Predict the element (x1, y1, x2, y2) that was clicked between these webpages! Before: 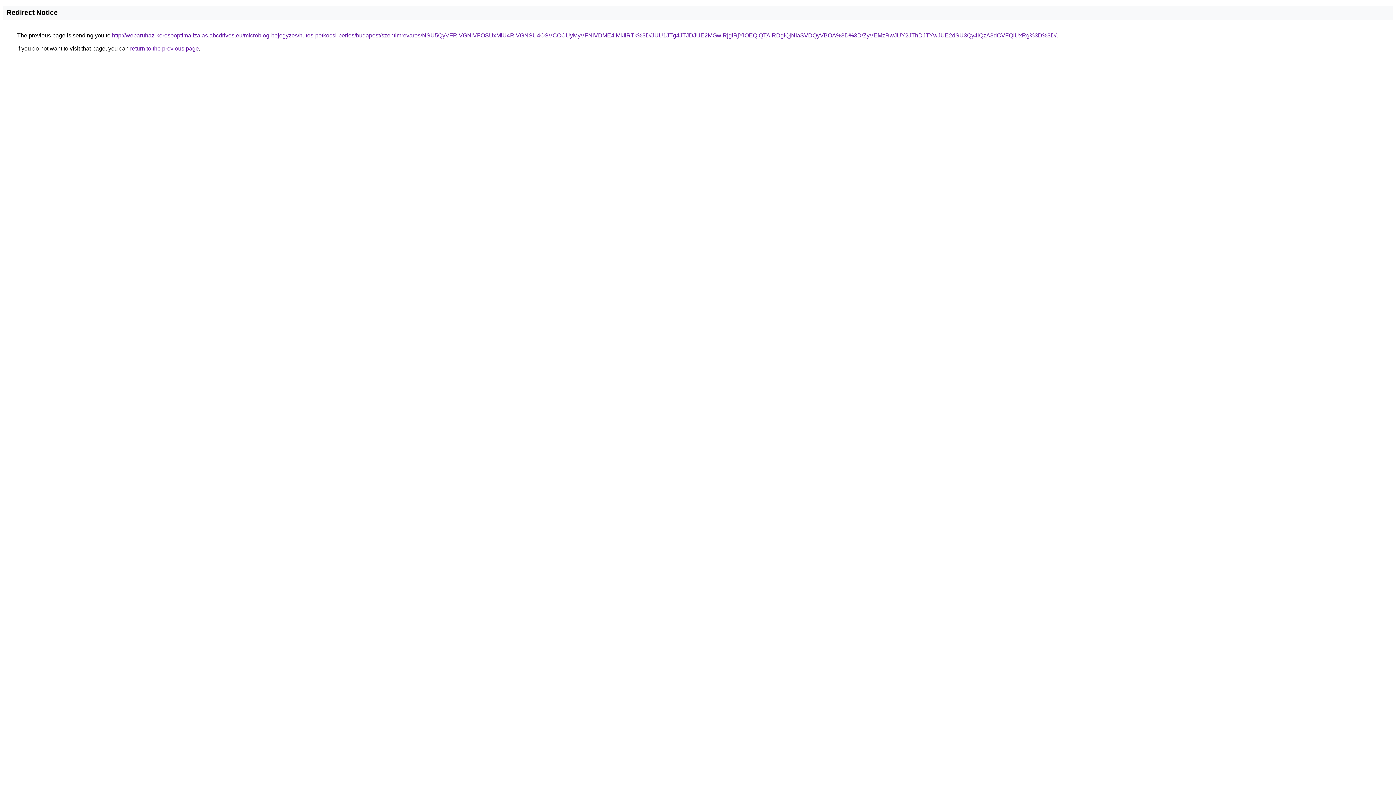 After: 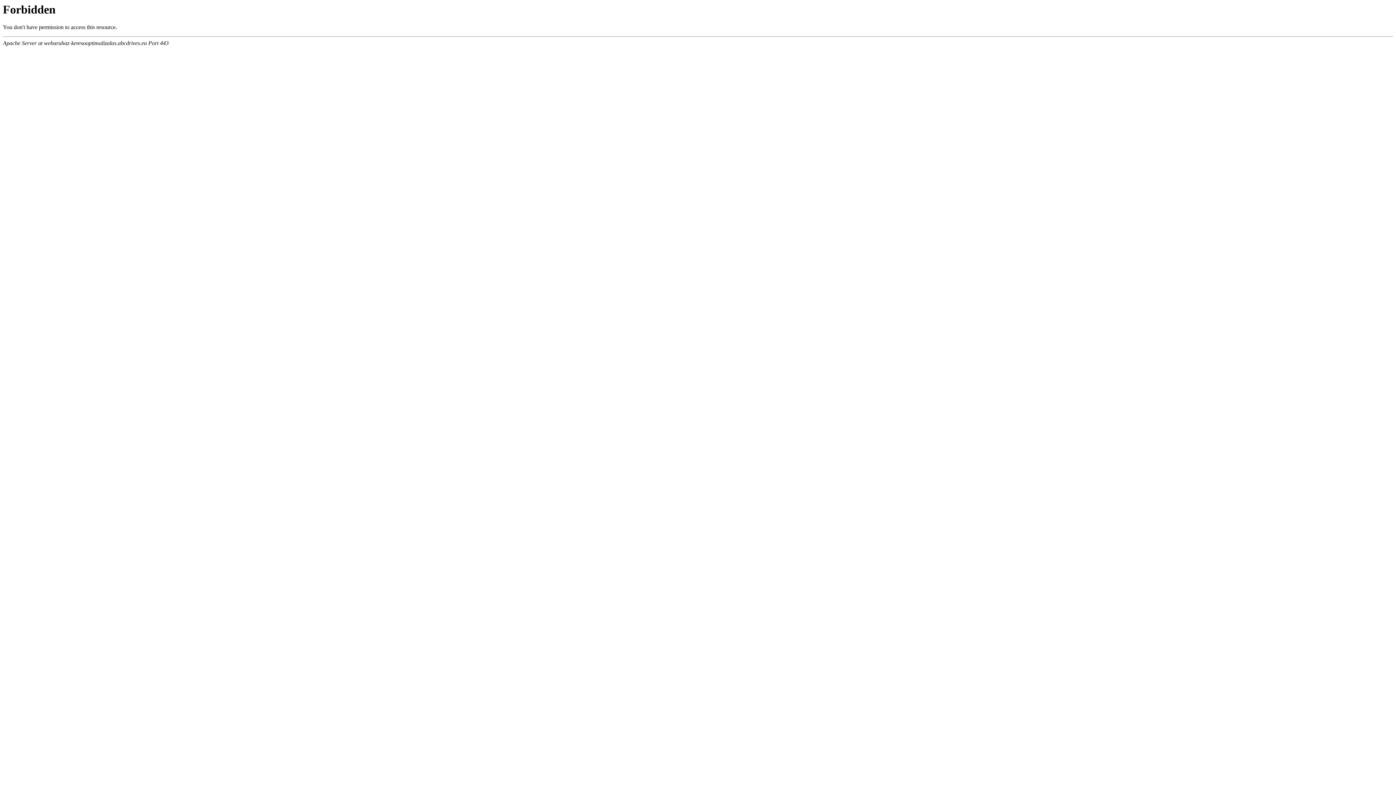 Action: bbox: (112, 32, 1056, 38) label: http://webaruhaz-keresooptimalizalas.abcdrives.eu/microblog-bejegyzes/hutos-potkocsi-berles/budapest/szentimrevaros/NSU5QyVFRiVGNiVFOSUxMiU4RiVGNSU4OSVCOCUyMyVFNiVDME4lMkIlRTk%3D/JUU1JTg4JTJDJUE2MGwlRjglRjYlOEQlQTAlRDglQjNIaSVDQyVBOA%3D%3D/ZyVEMzRwJUY2JThDJTYwJUE2dSU3Qy4lQzA3dCVFQiUxRg%3D%3D/